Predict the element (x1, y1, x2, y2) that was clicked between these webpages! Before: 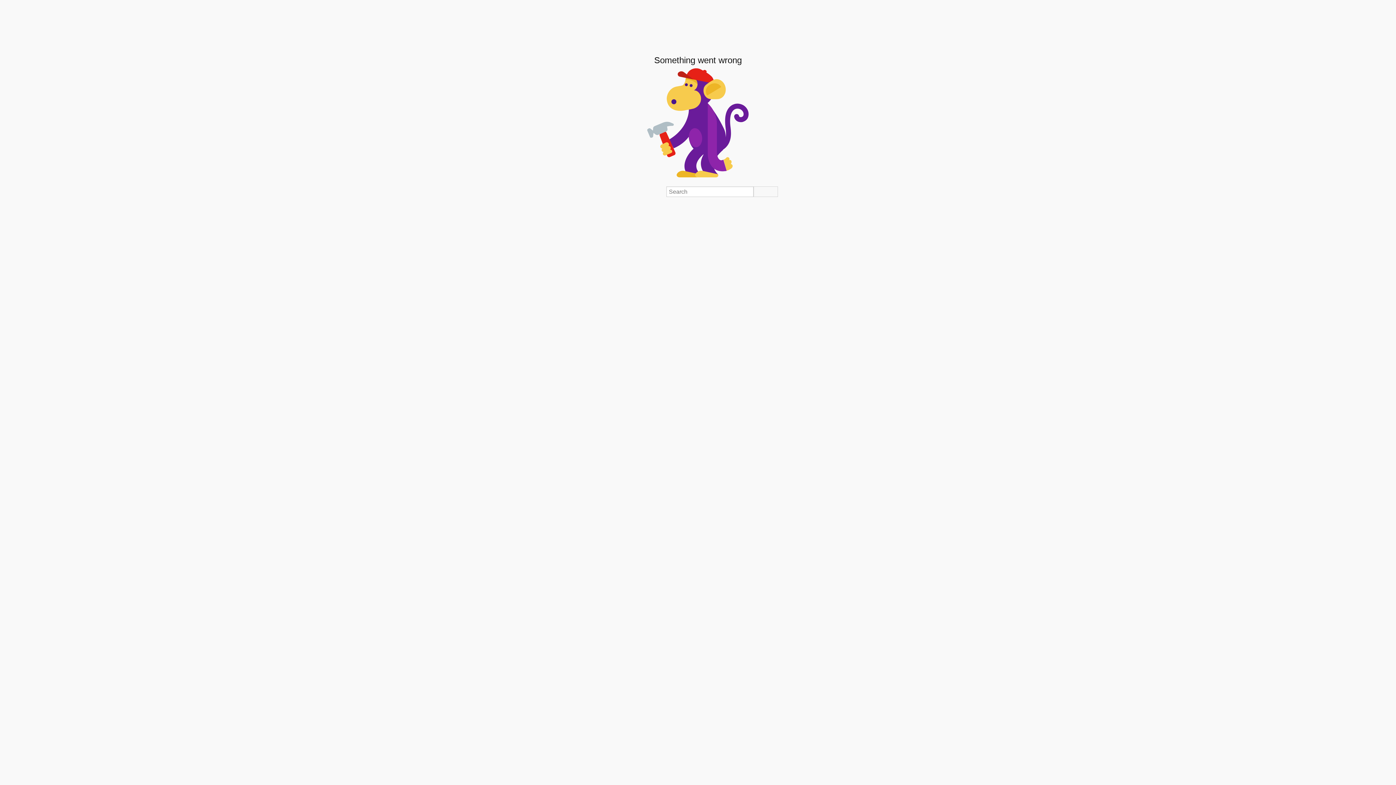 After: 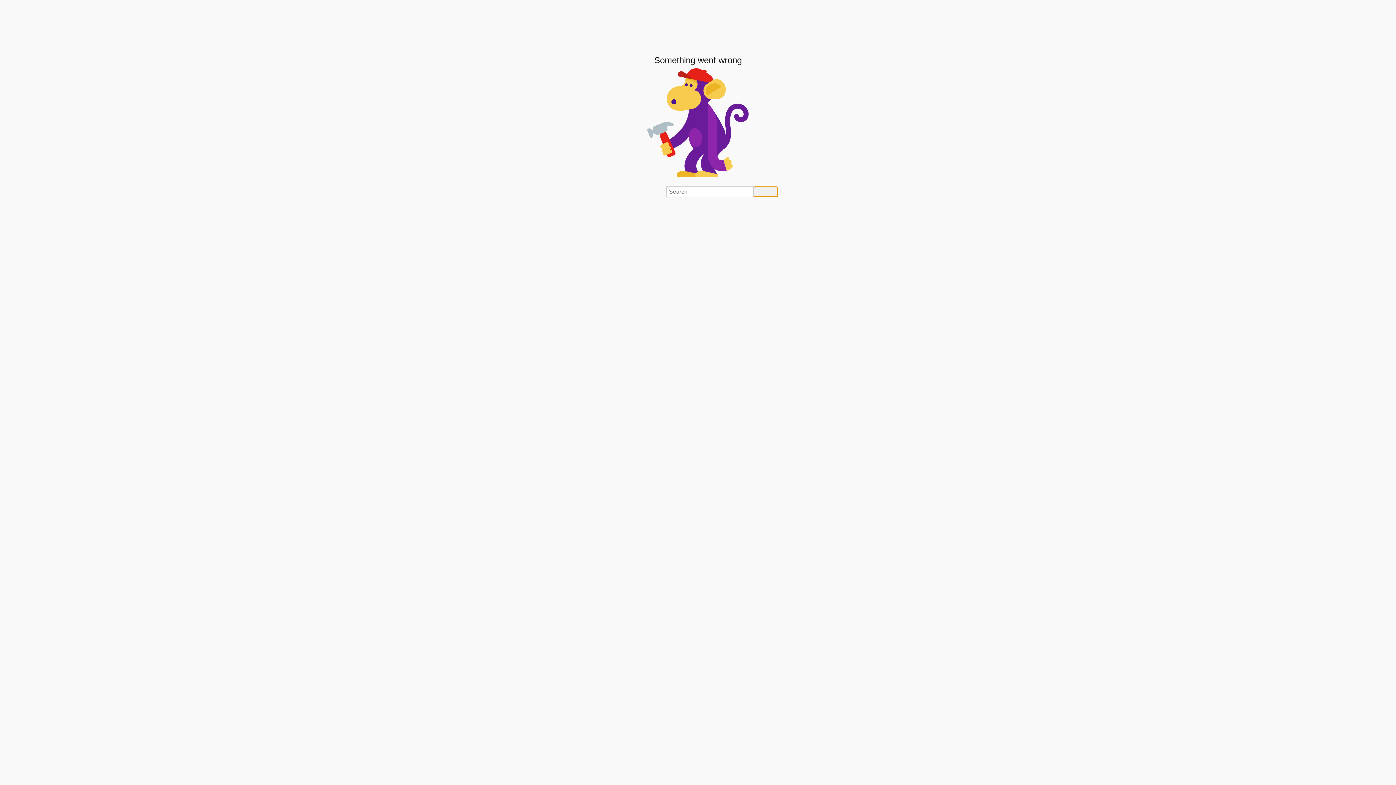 Action: label: Search bbox: (753, 186, 778, 197)